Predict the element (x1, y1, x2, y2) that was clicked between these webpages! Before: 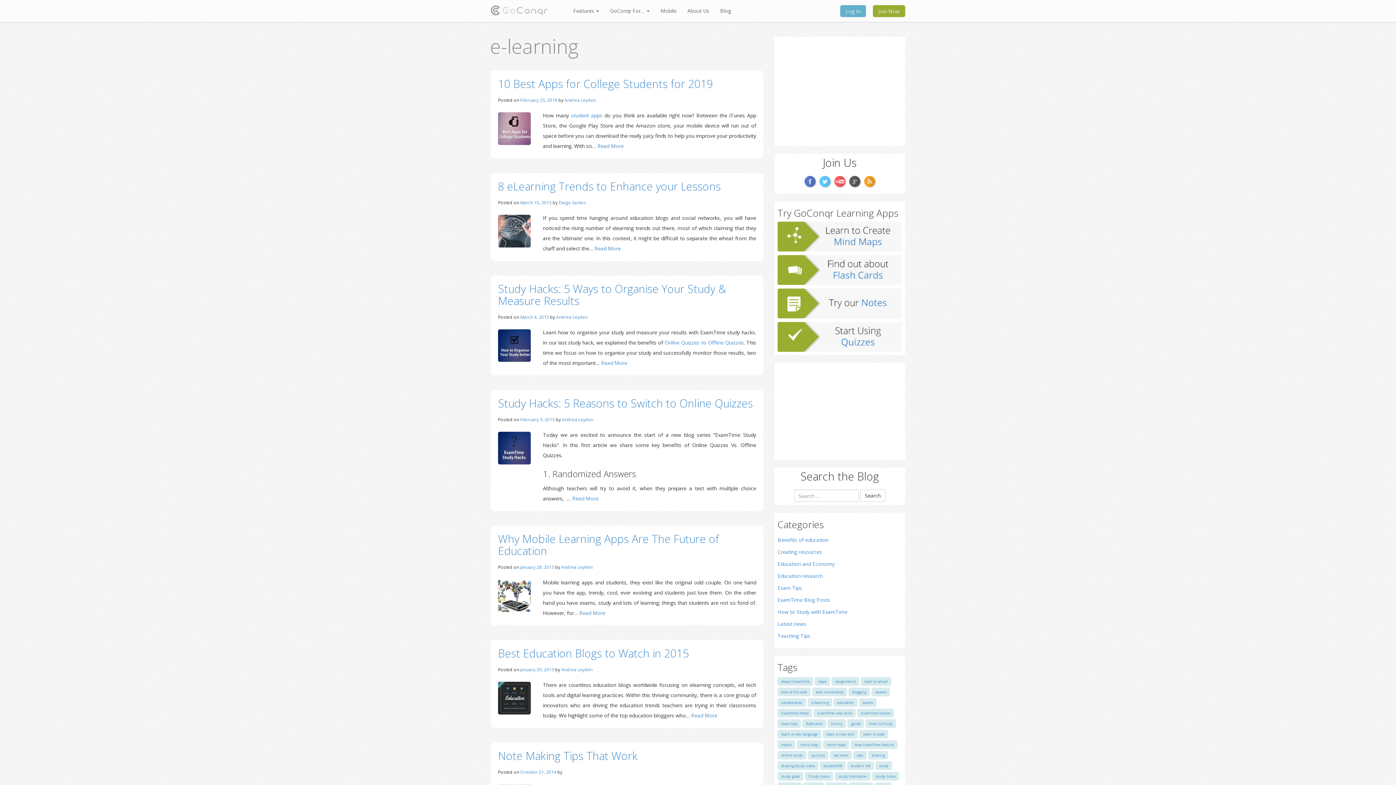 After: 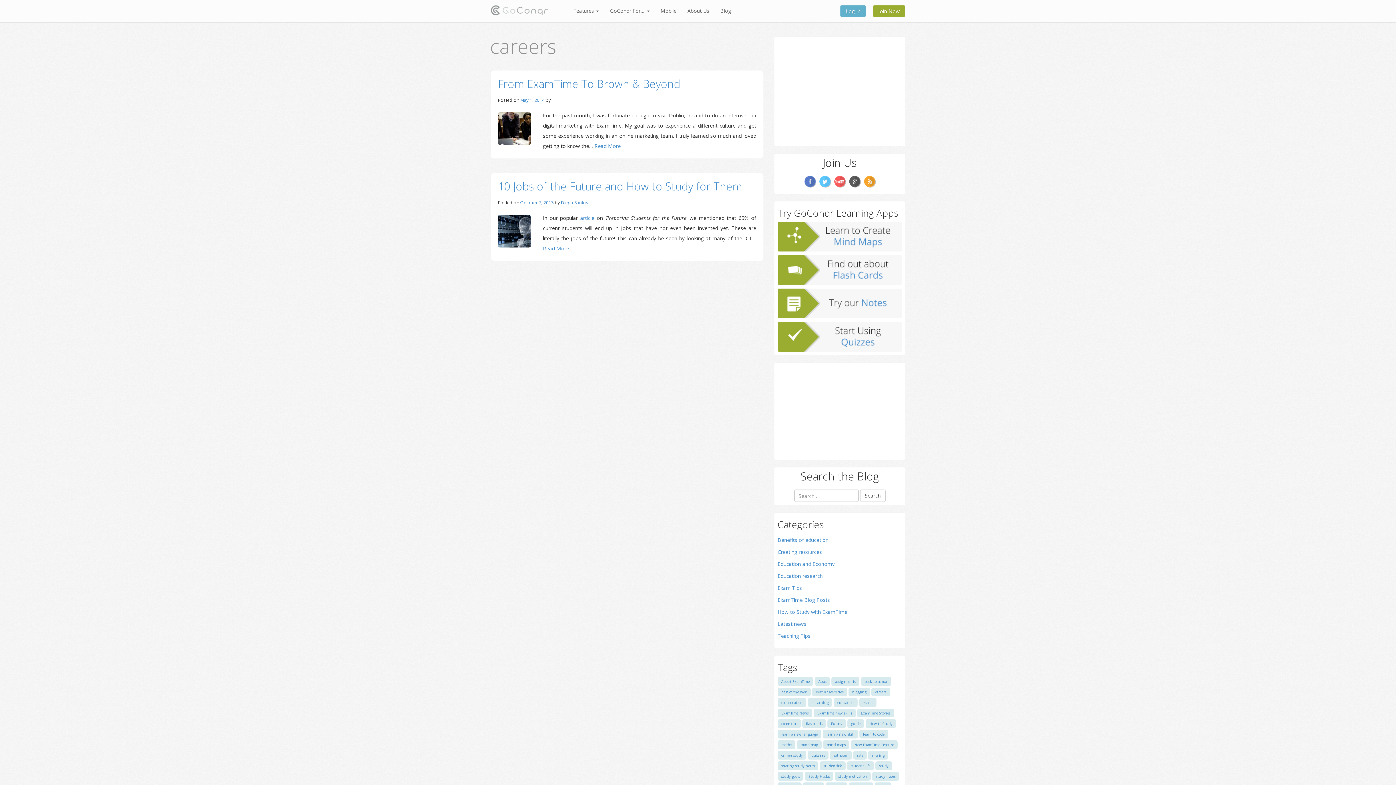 Action: bbox: (871, 688, 890, 696) label: careers (2 items)